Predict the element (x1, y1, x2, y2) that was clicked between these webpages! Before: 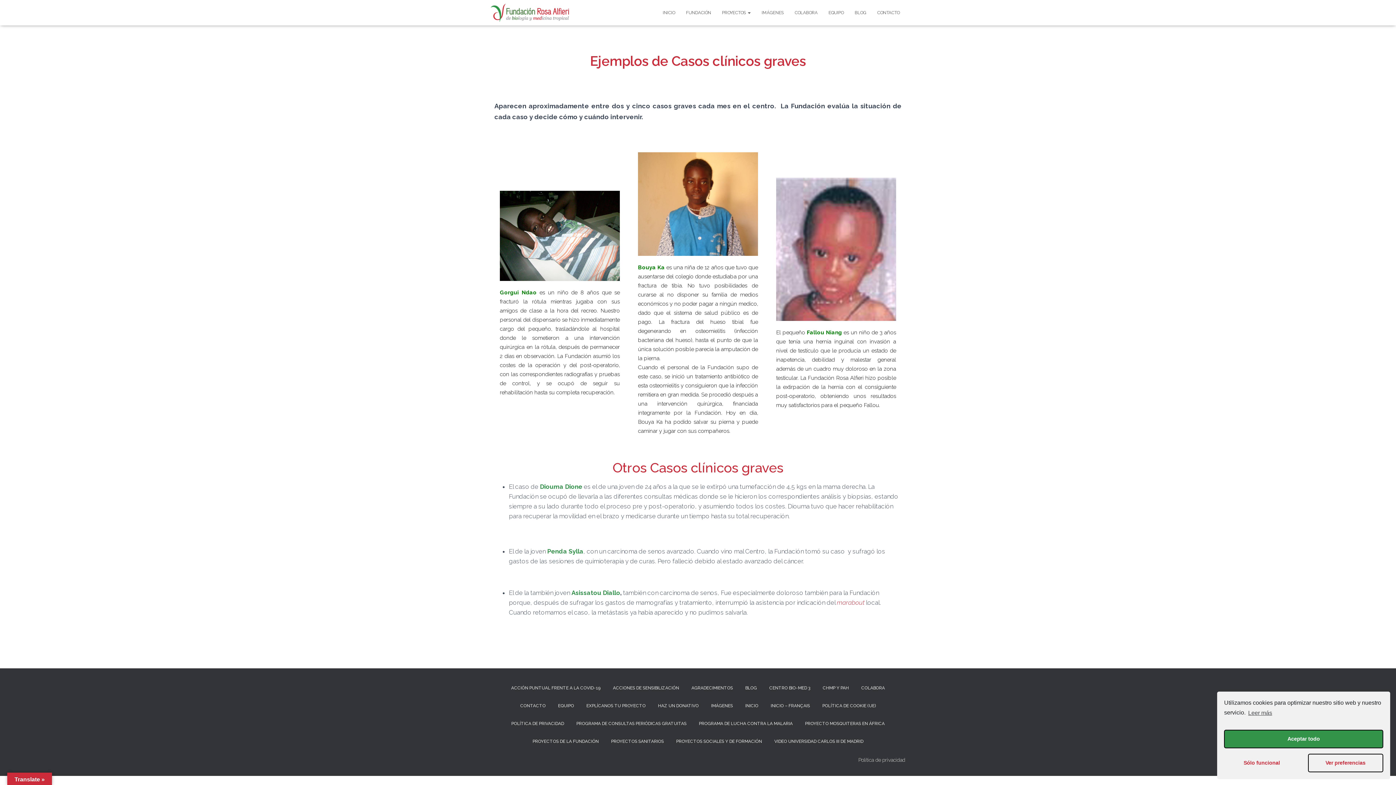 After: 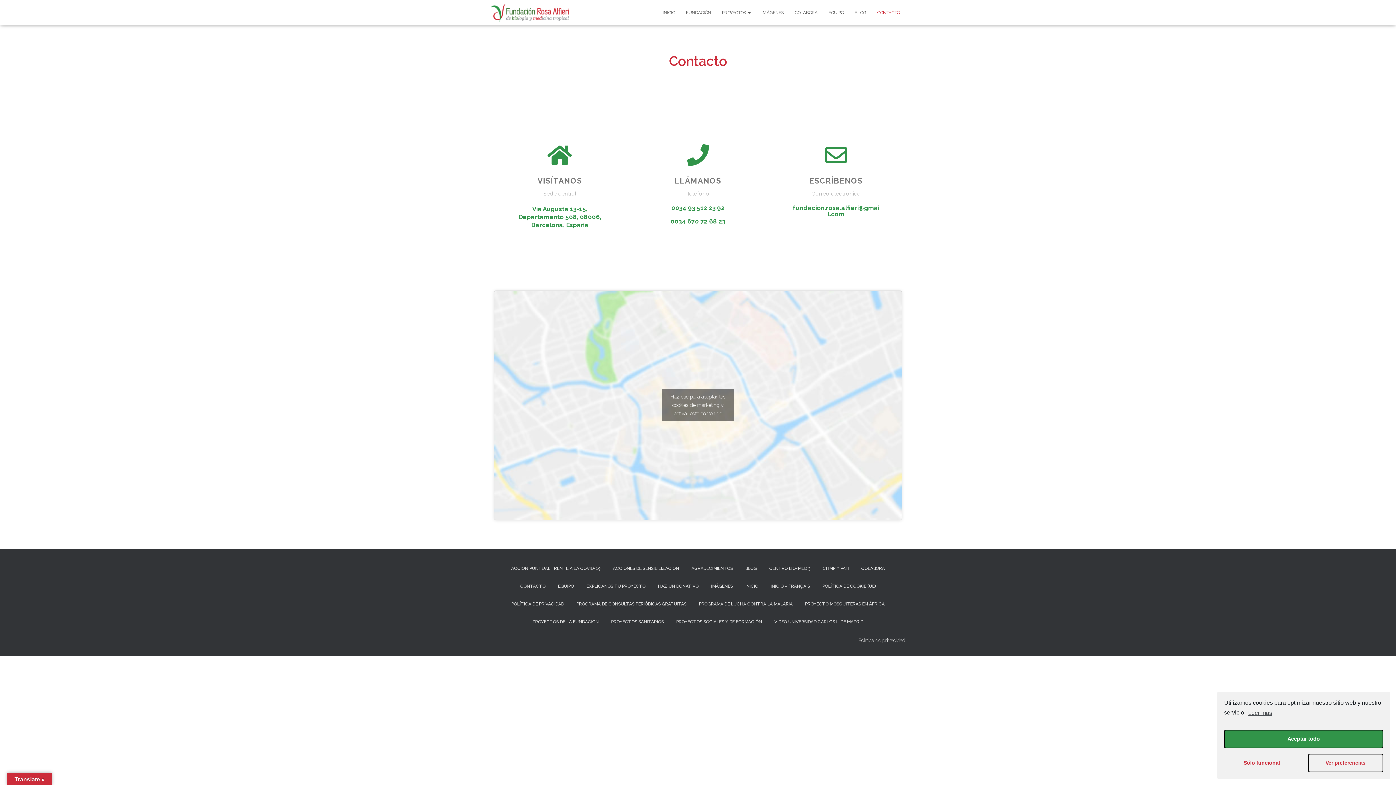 Action: bbox: (514, 697, 551, 715) label: CONTACTO